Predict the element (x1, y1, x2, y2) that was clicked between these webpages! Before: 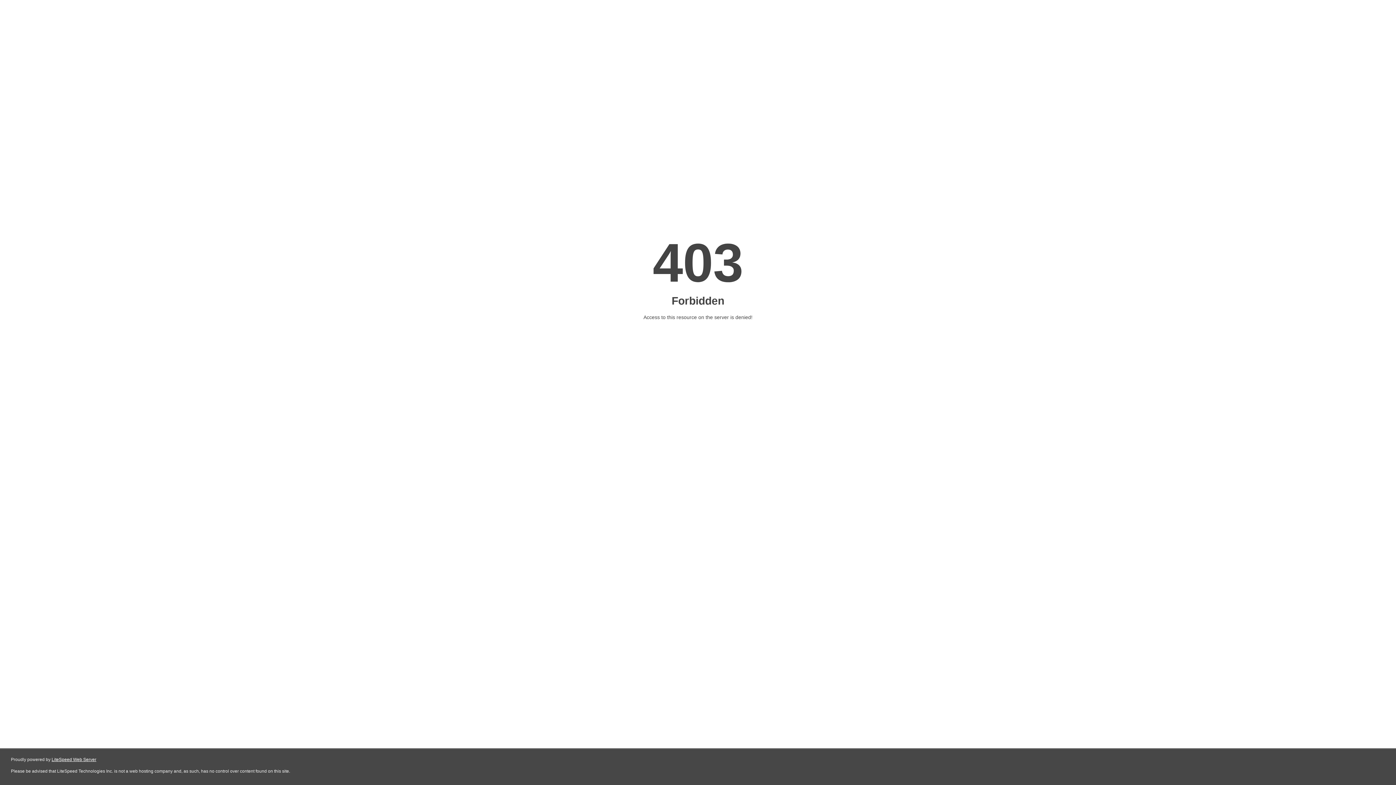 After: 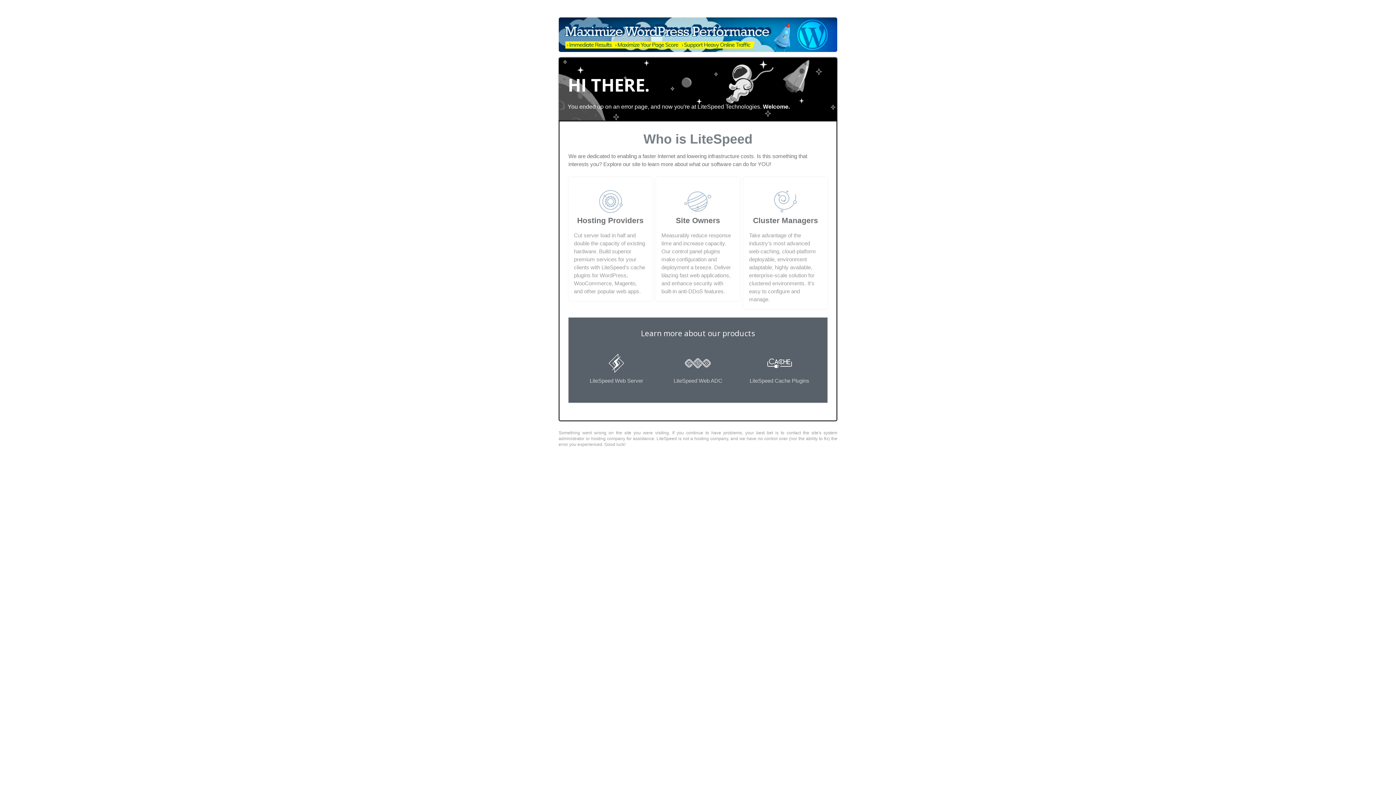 Action: bbox: (51, 757, 96, 762) label: LiteSpeed Web Server